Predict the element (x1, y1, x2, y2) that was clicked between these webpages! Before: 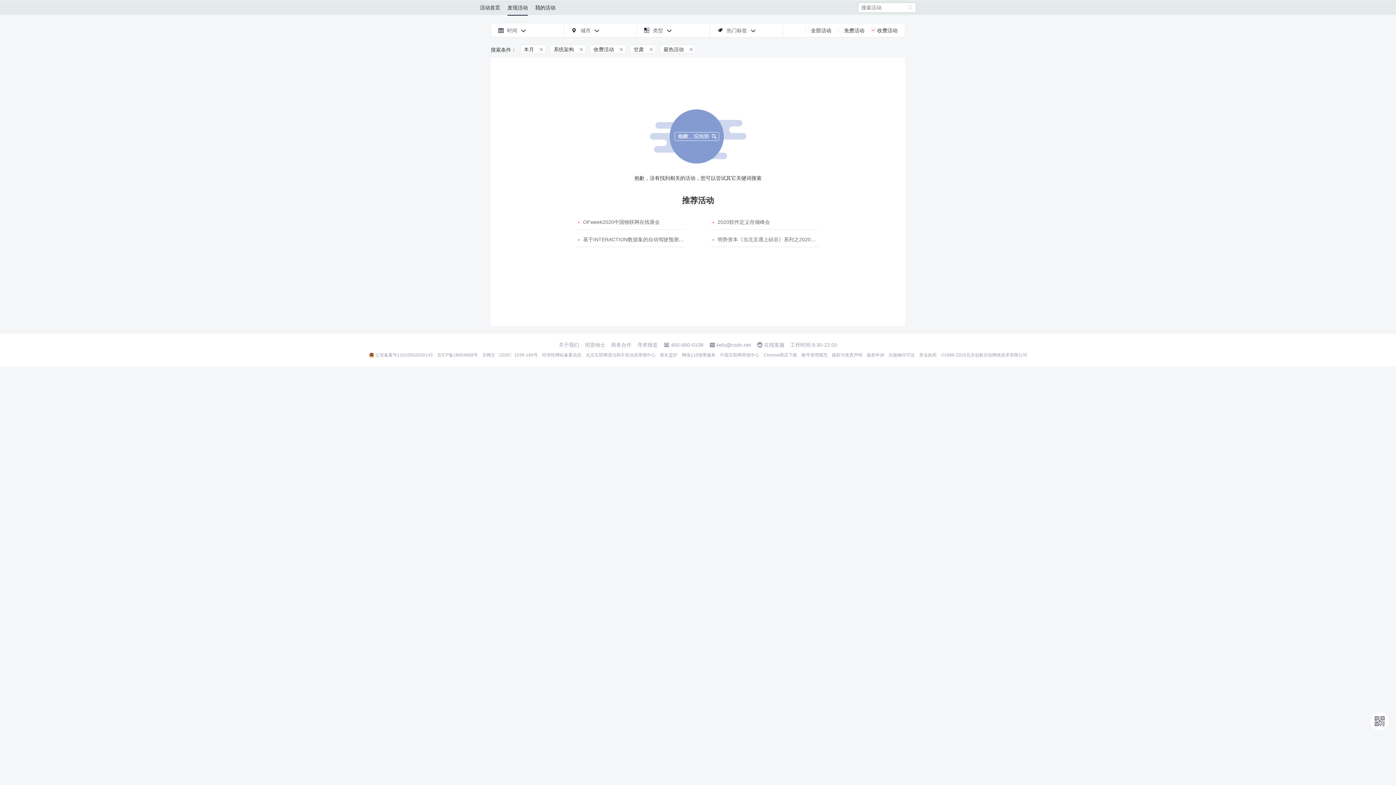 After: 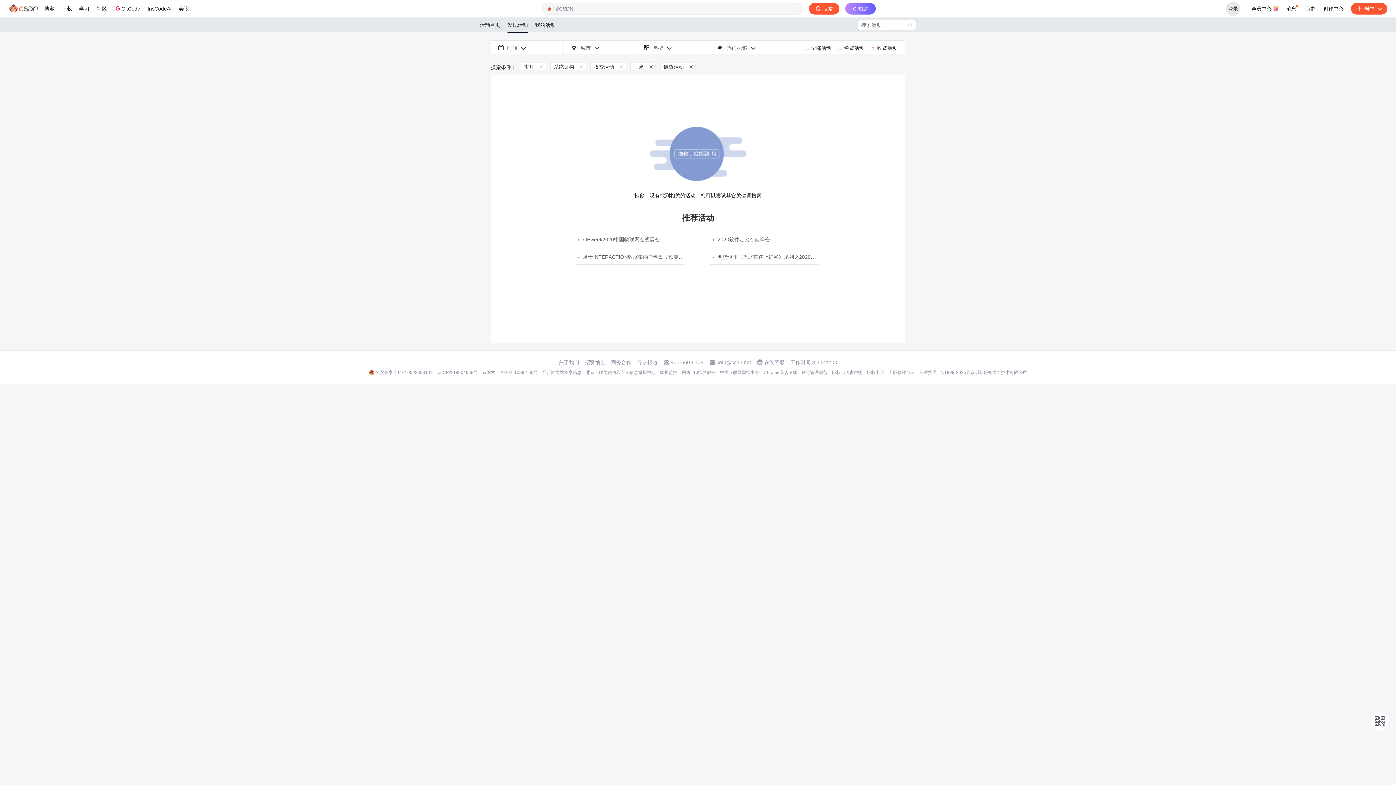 Action: label: 版权与免责声明 bbox: (832, 352, 862, 358)